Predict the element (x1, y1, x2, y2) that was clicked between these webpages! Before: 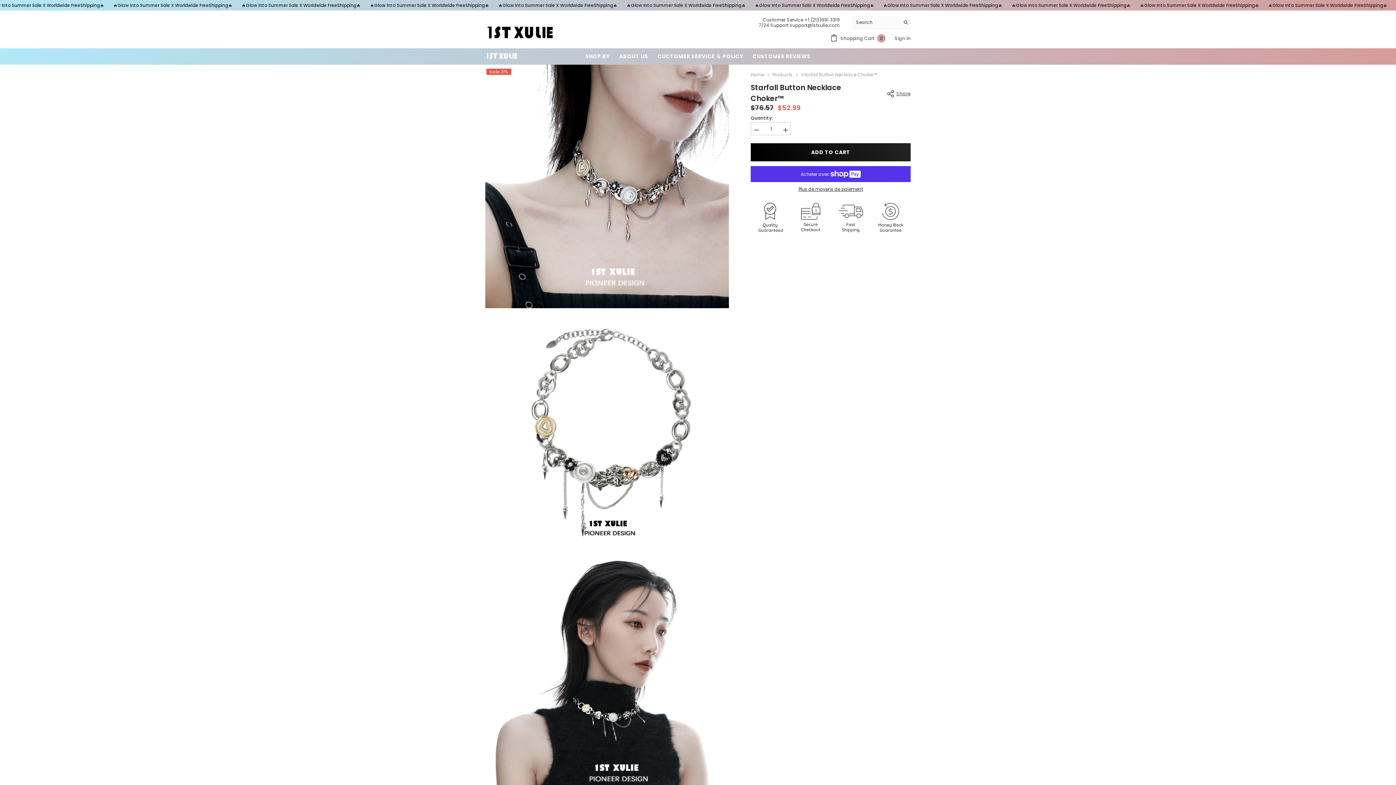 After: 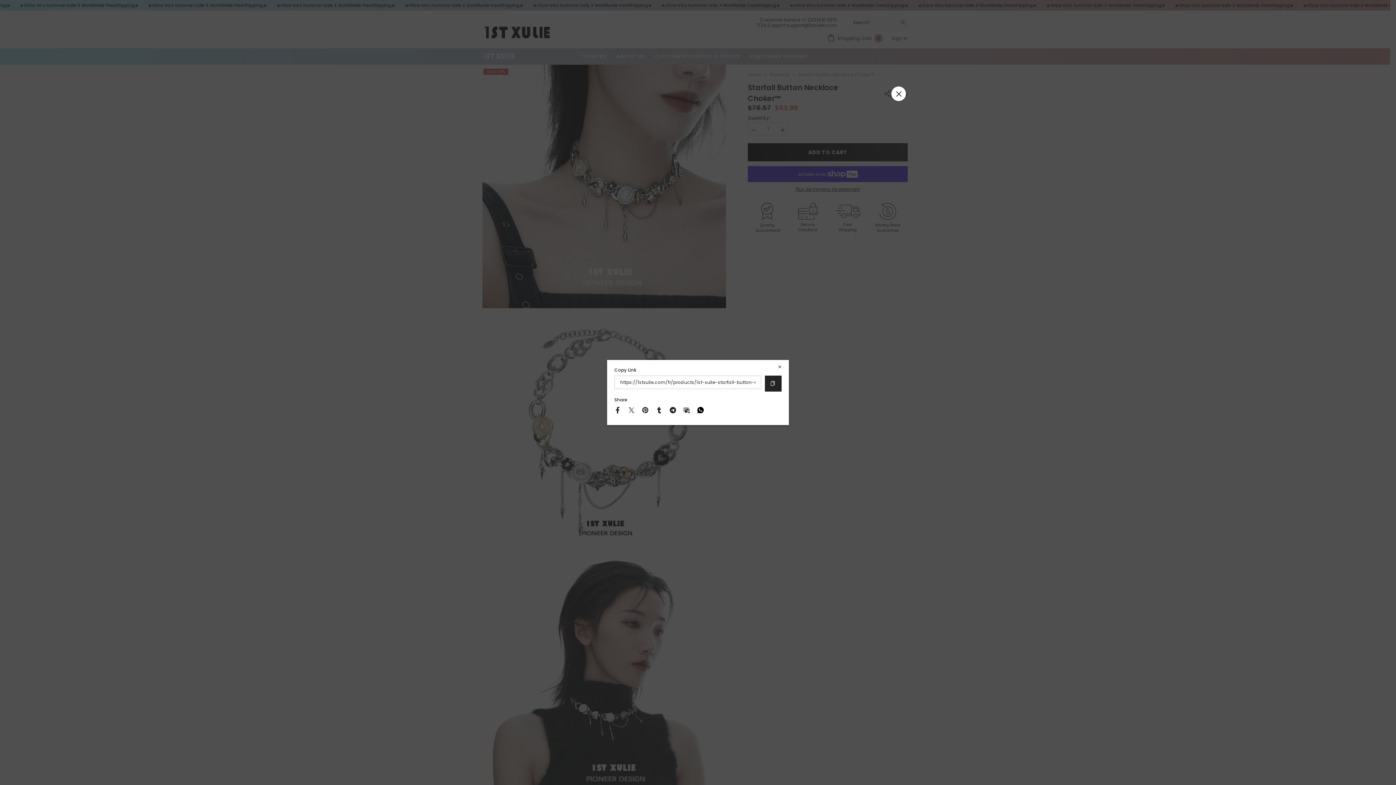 Action: bbox: (887, 89, 910, 97) label: Share